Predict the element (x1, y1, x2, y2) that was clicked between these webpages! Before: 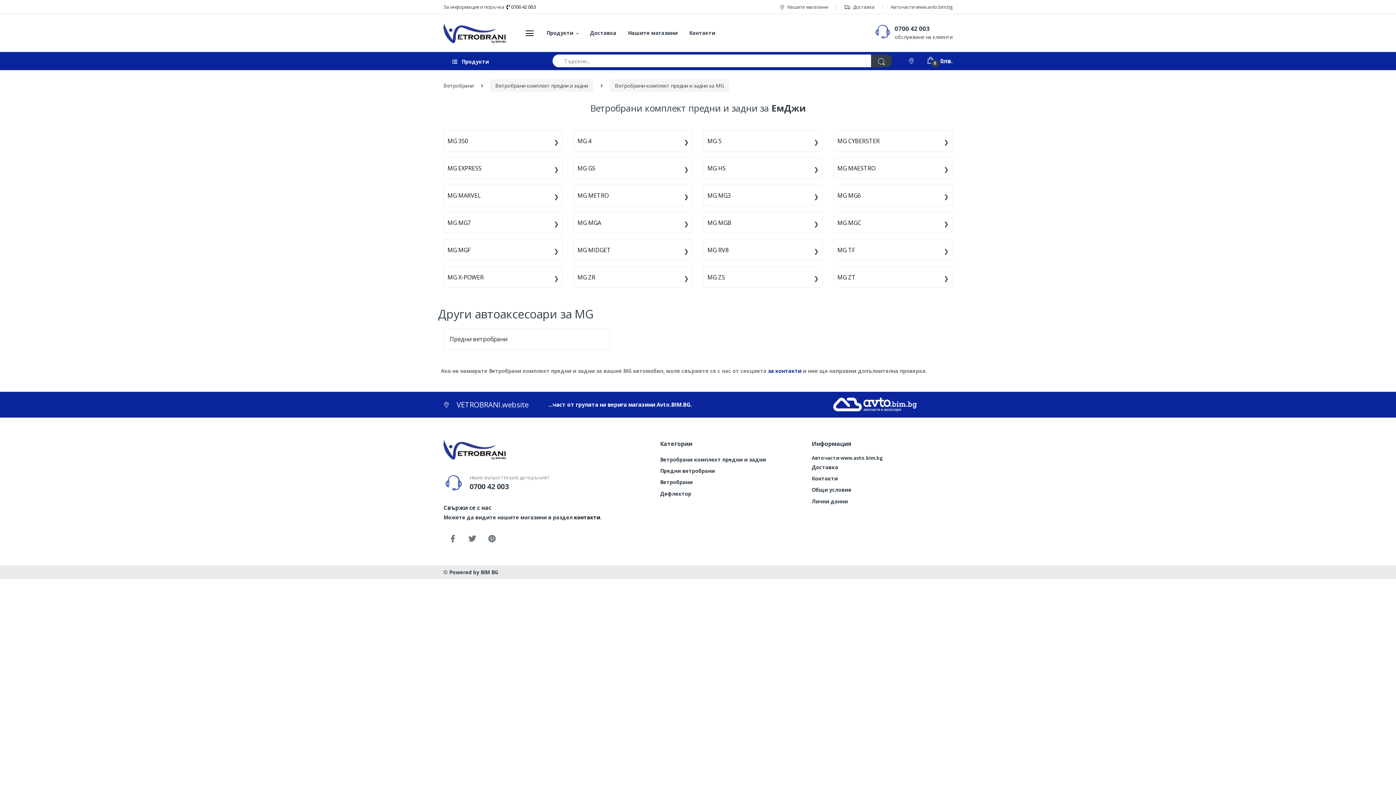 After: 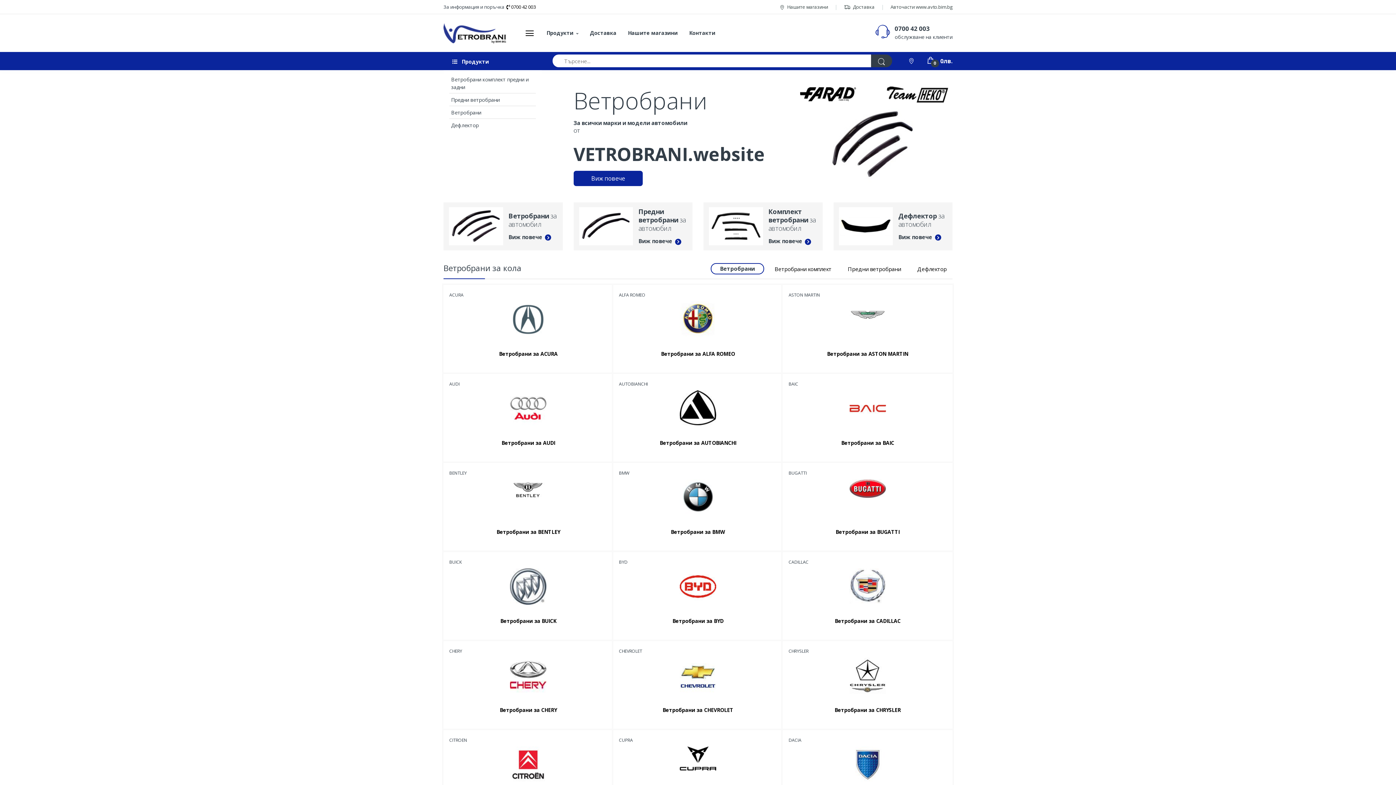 Action: bbox: (443, 81, 473, 89) label: Ветробрани